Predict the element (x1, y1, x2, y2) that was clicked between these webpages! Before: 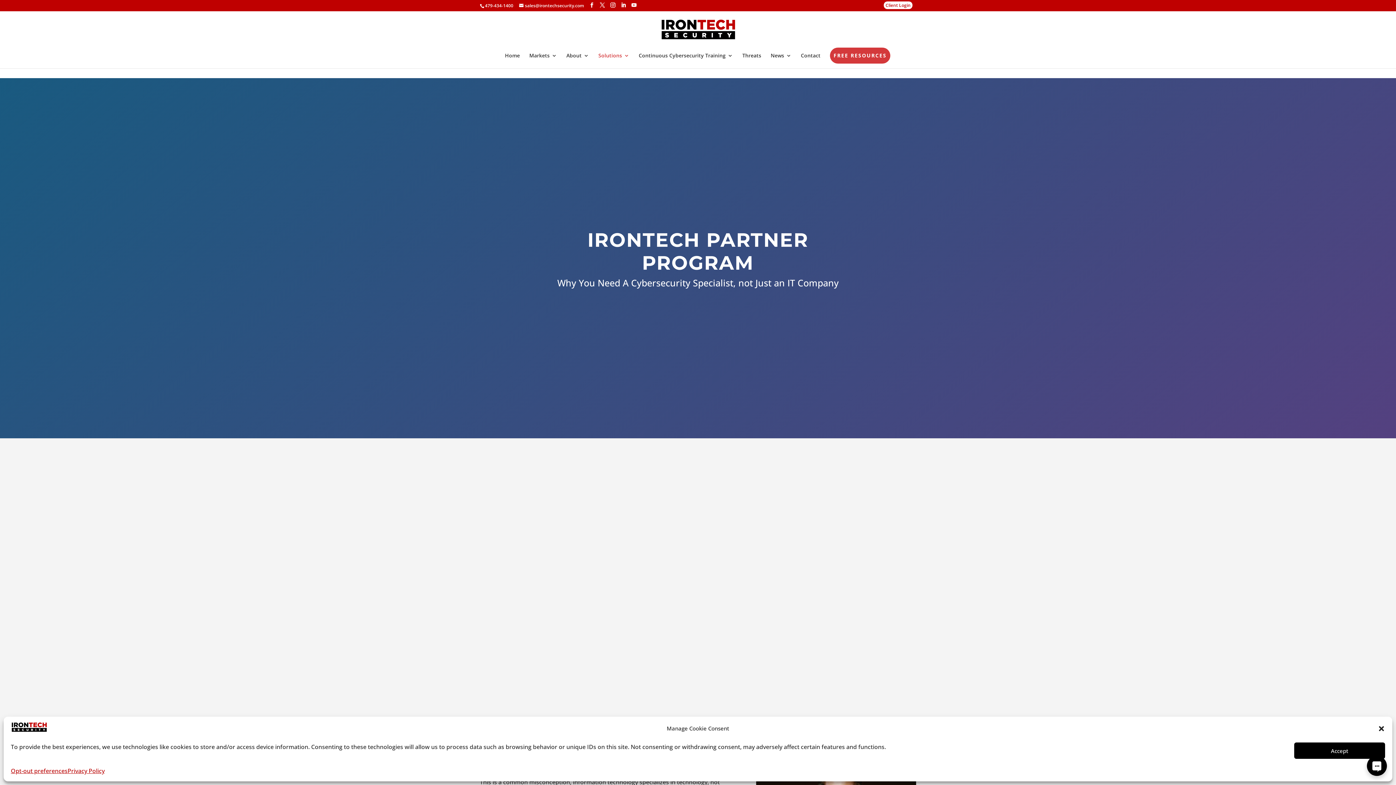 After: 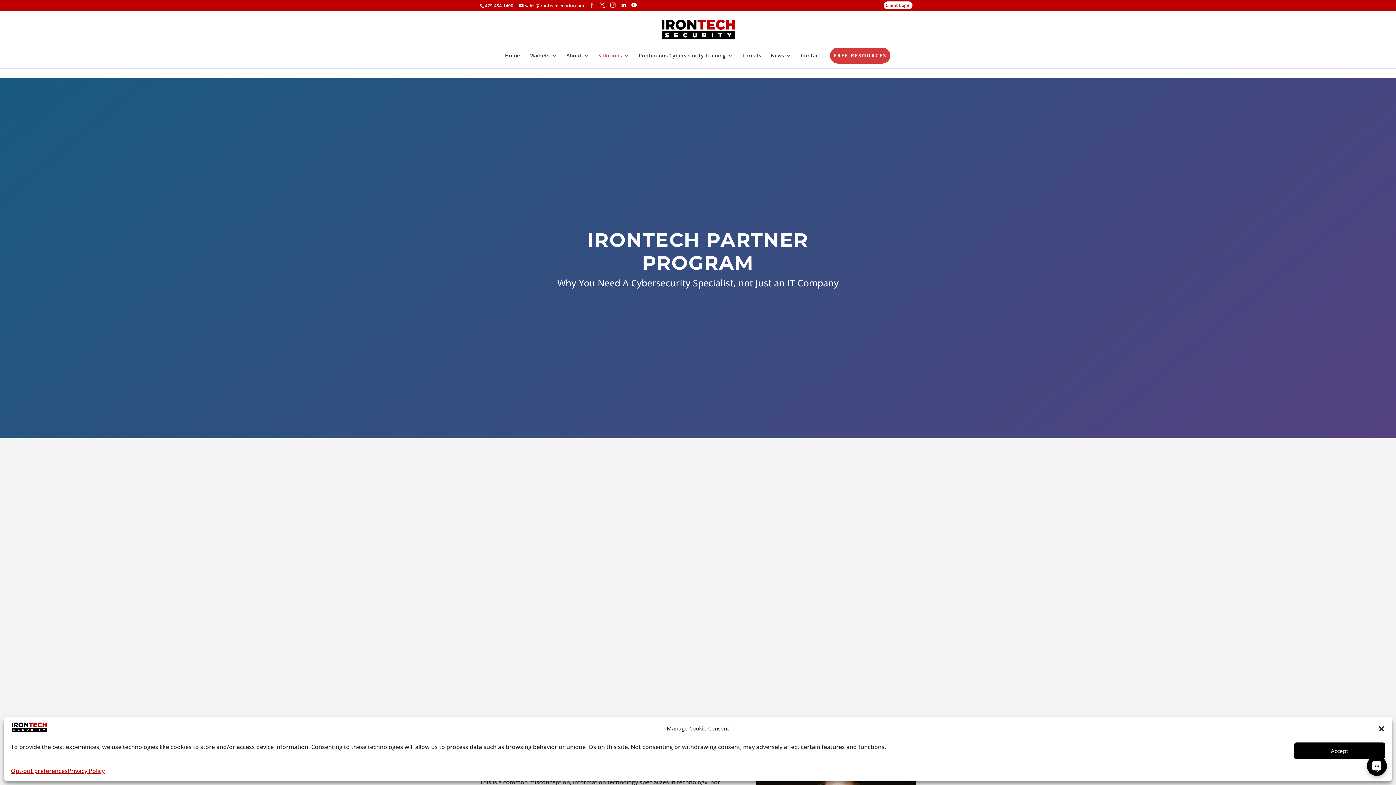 Action: bbox: (589, 2, 594, 8)